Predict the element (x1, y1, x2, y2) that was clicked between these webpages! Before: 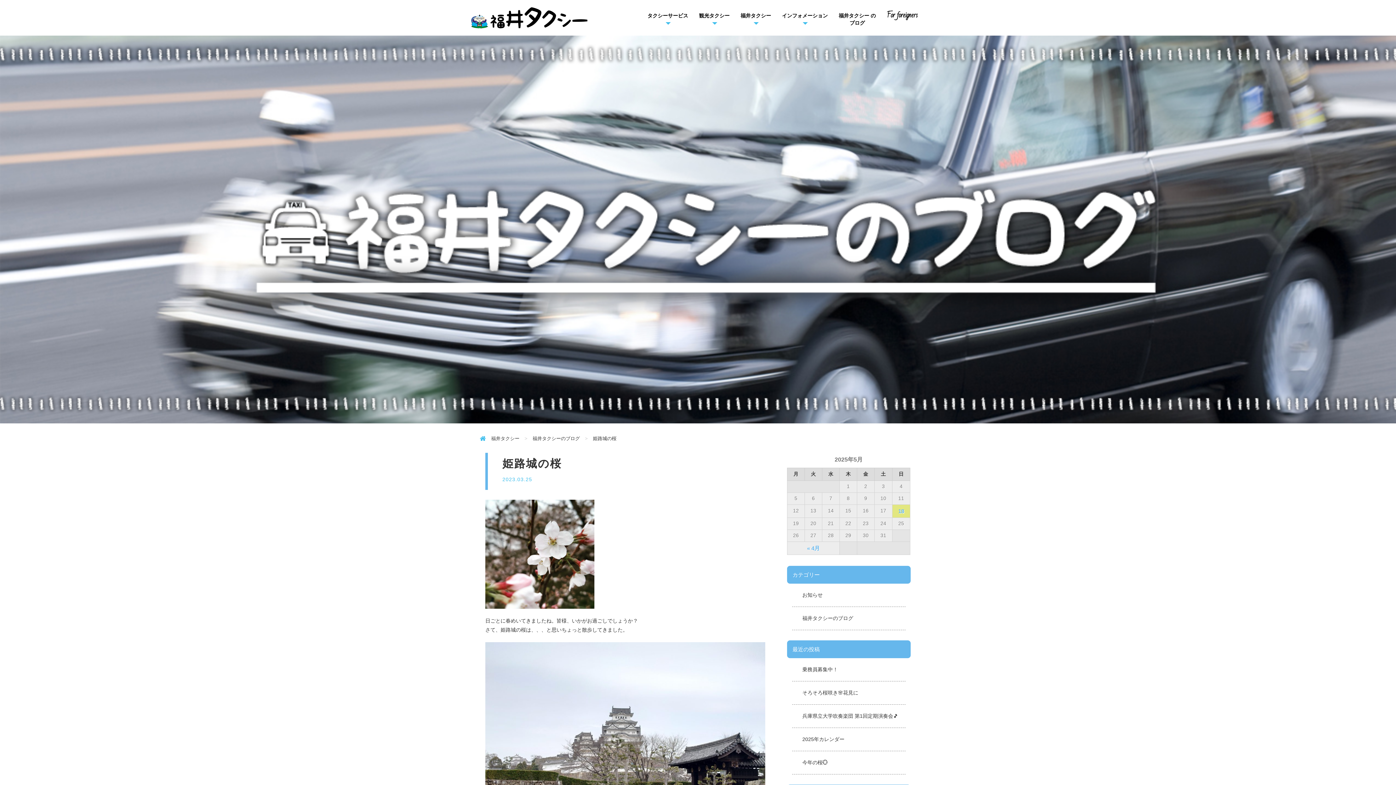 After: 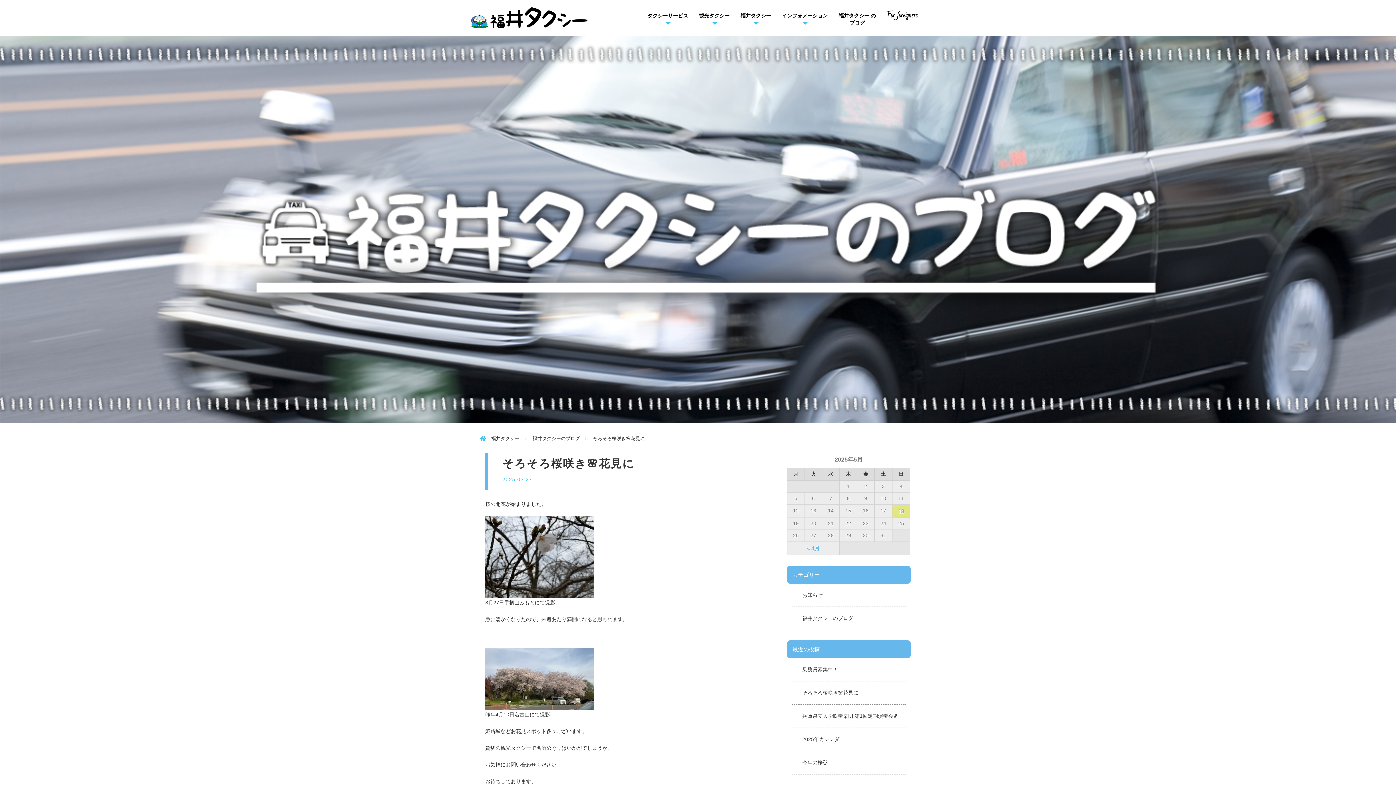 Action: label: そろそろ桜咲き🌸花見に　 bbox: (794, 689, 903, 696)